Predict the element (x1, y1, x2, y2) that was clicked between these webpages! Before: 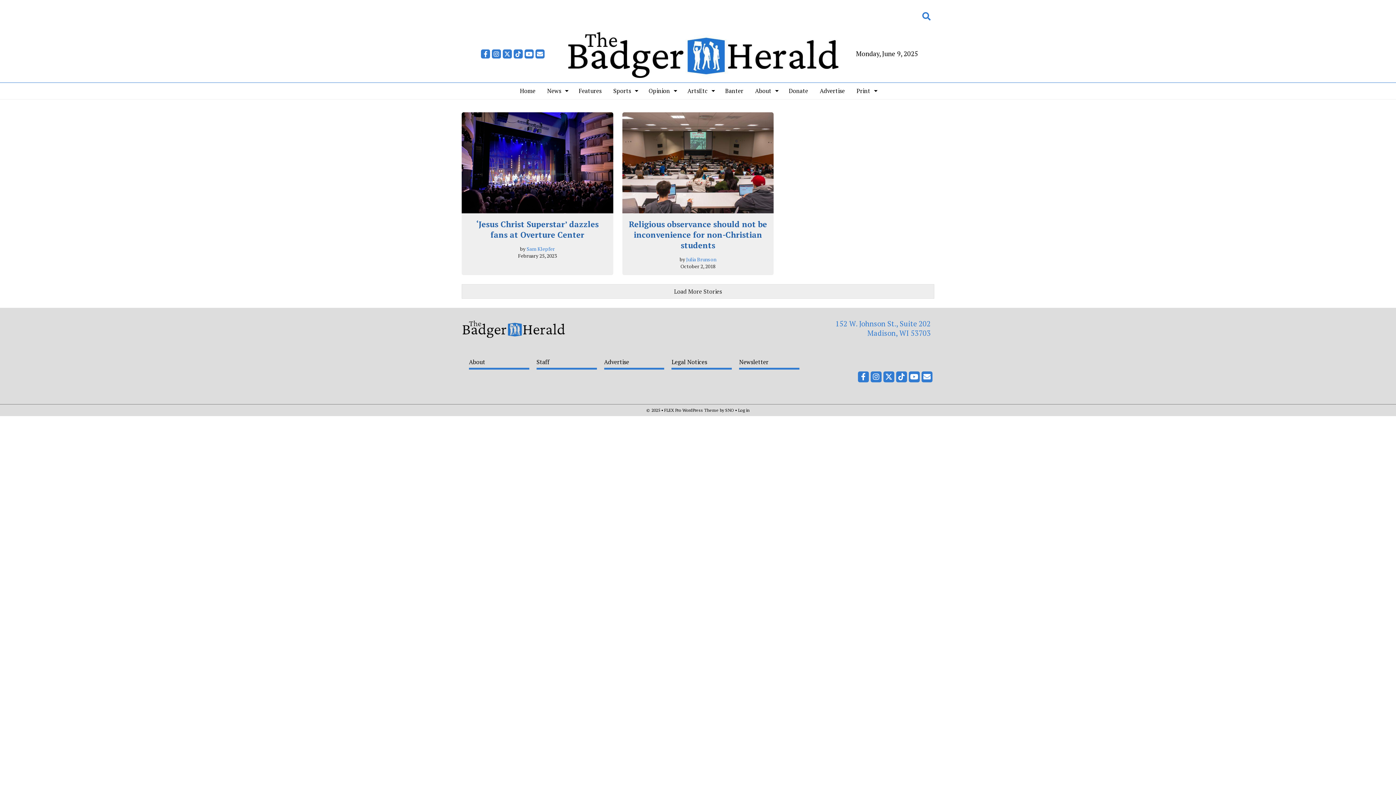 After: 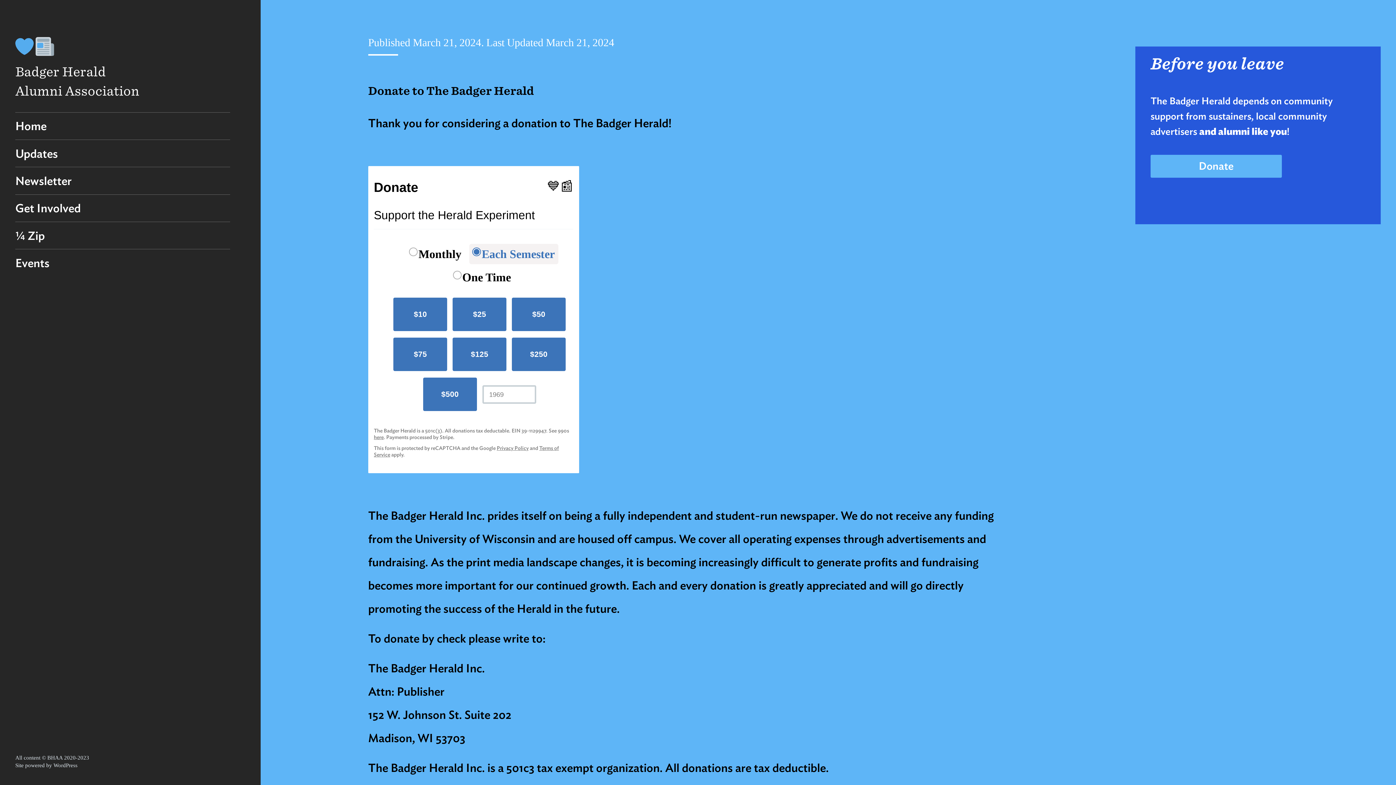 Action: label: Donate bbox: (783, 82, 814, 99)